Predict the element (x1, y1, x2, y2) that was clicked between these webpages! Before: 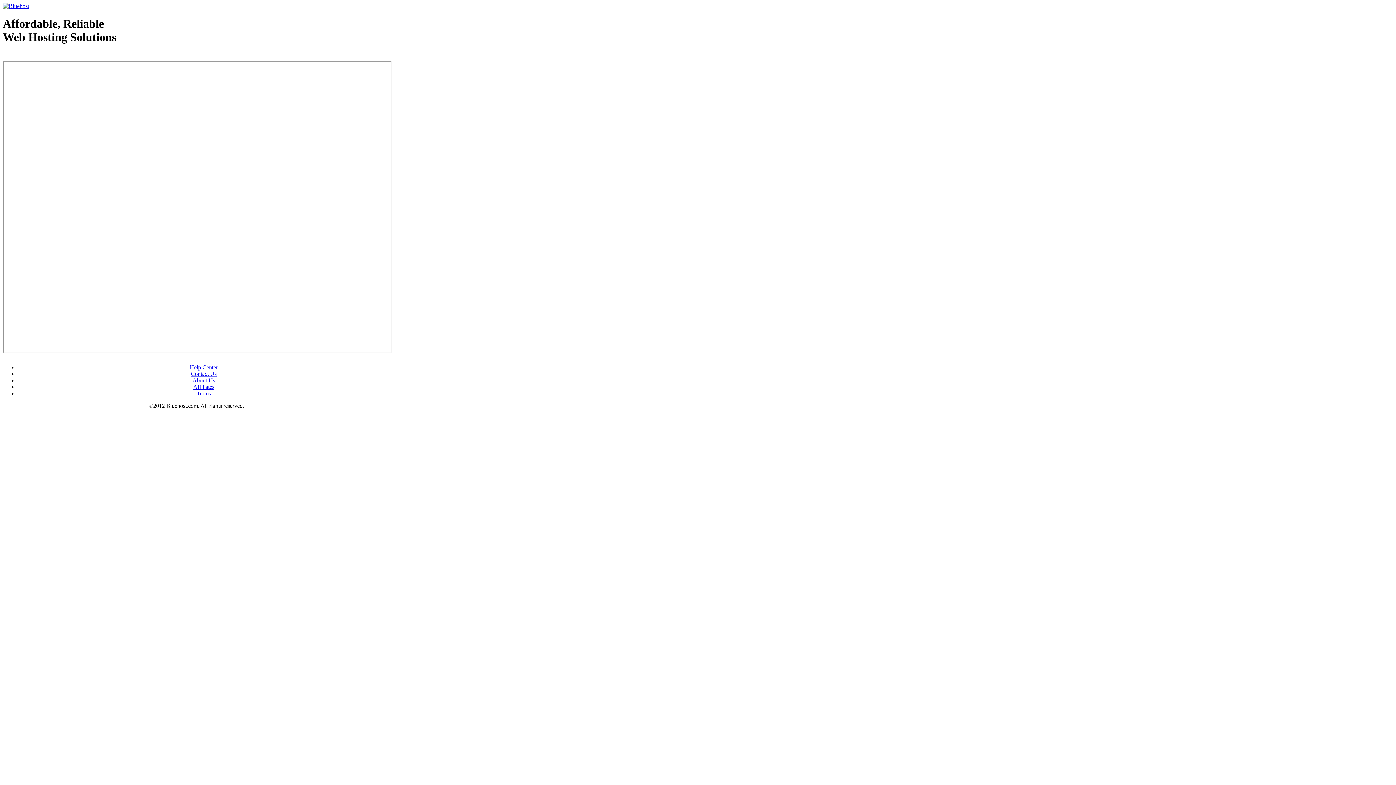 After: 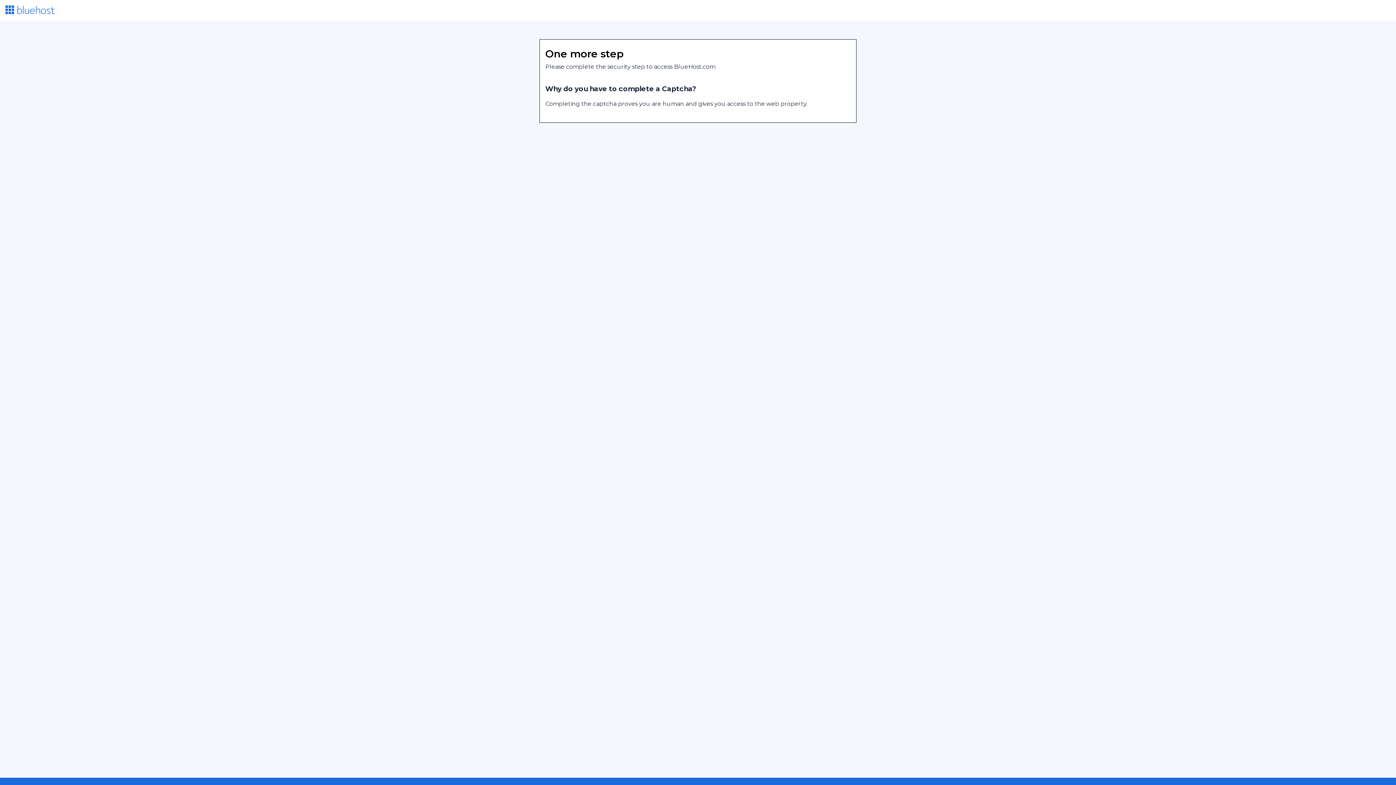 Action: bbox: (192, 377, 215, 383) label: About Us